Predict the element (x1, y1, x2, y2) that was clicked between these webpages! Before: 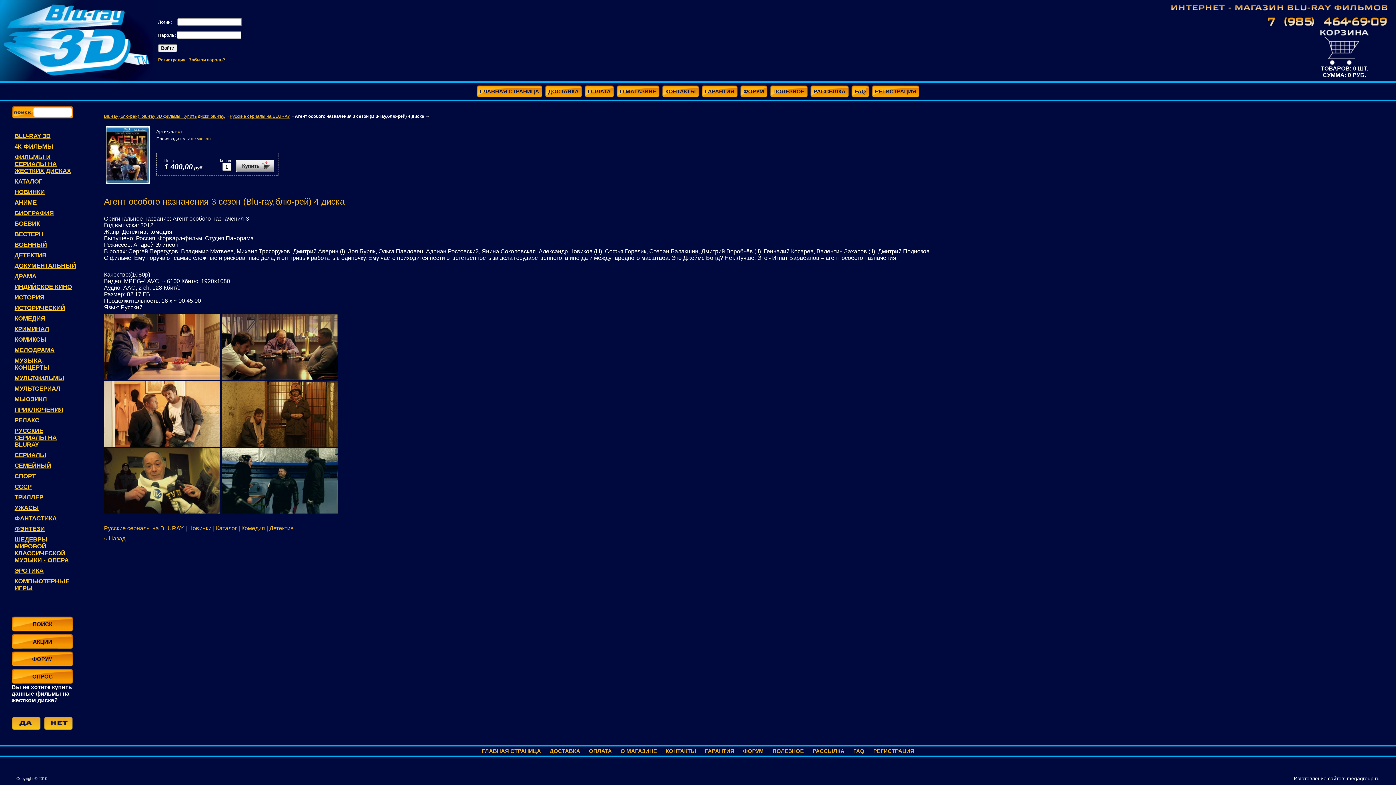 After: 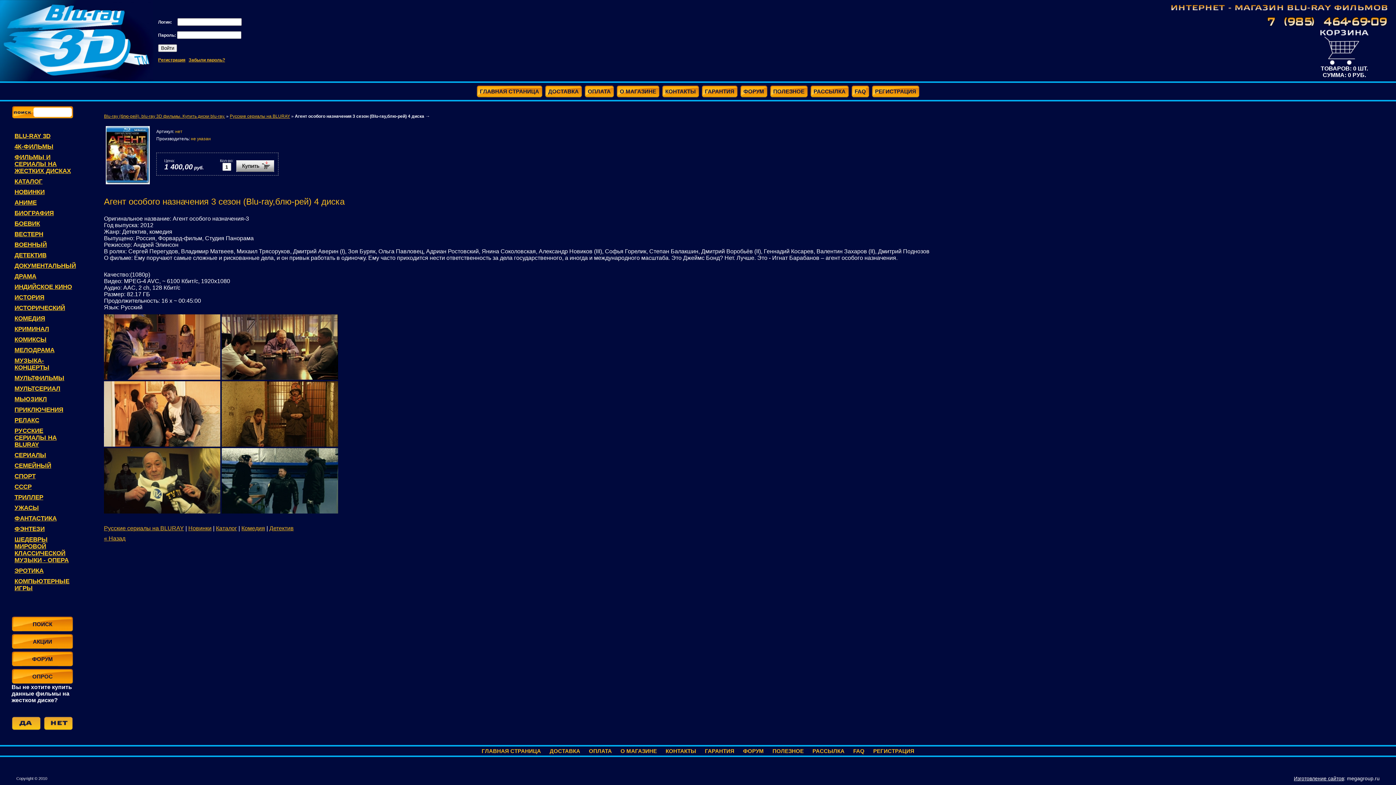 Action: label: АКЦИИ bbox: (11, 636, 73, 649)